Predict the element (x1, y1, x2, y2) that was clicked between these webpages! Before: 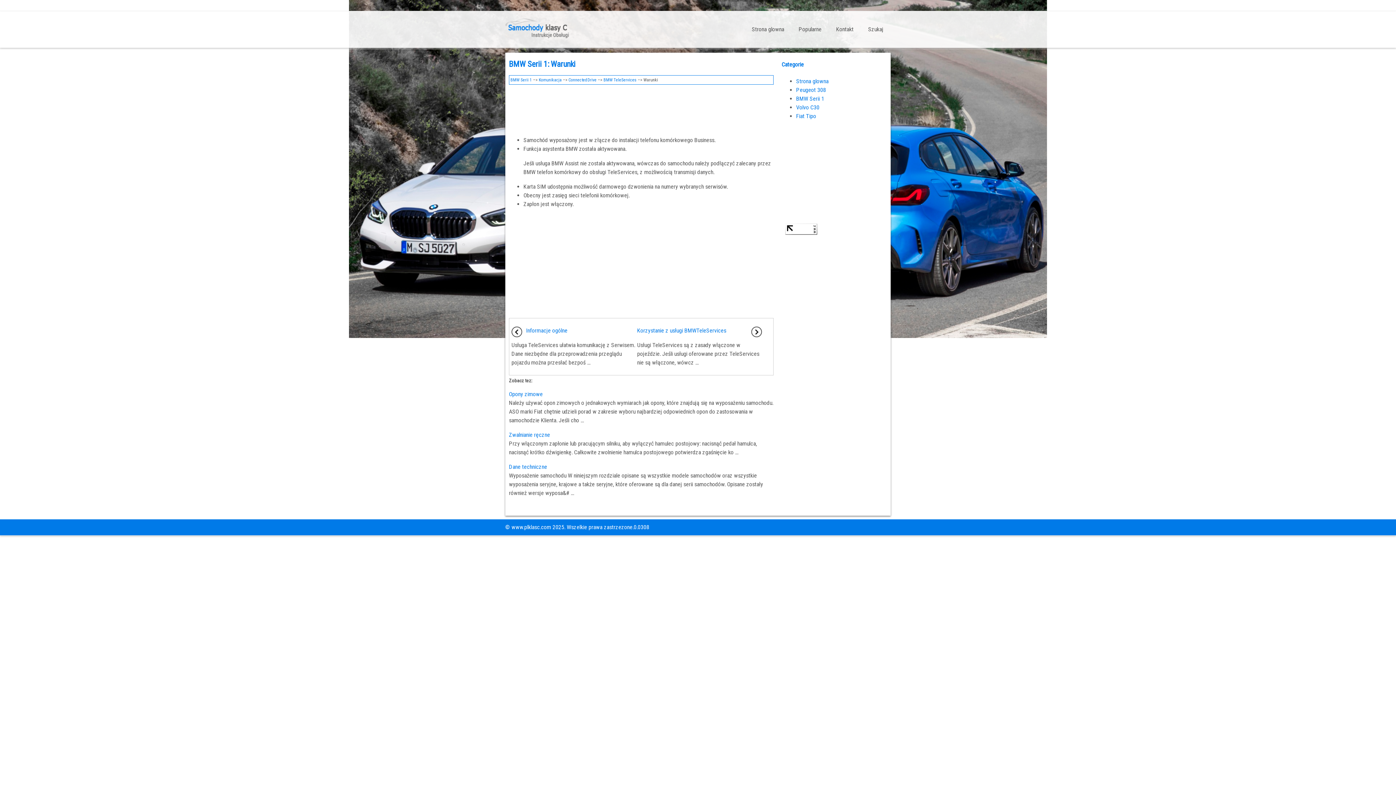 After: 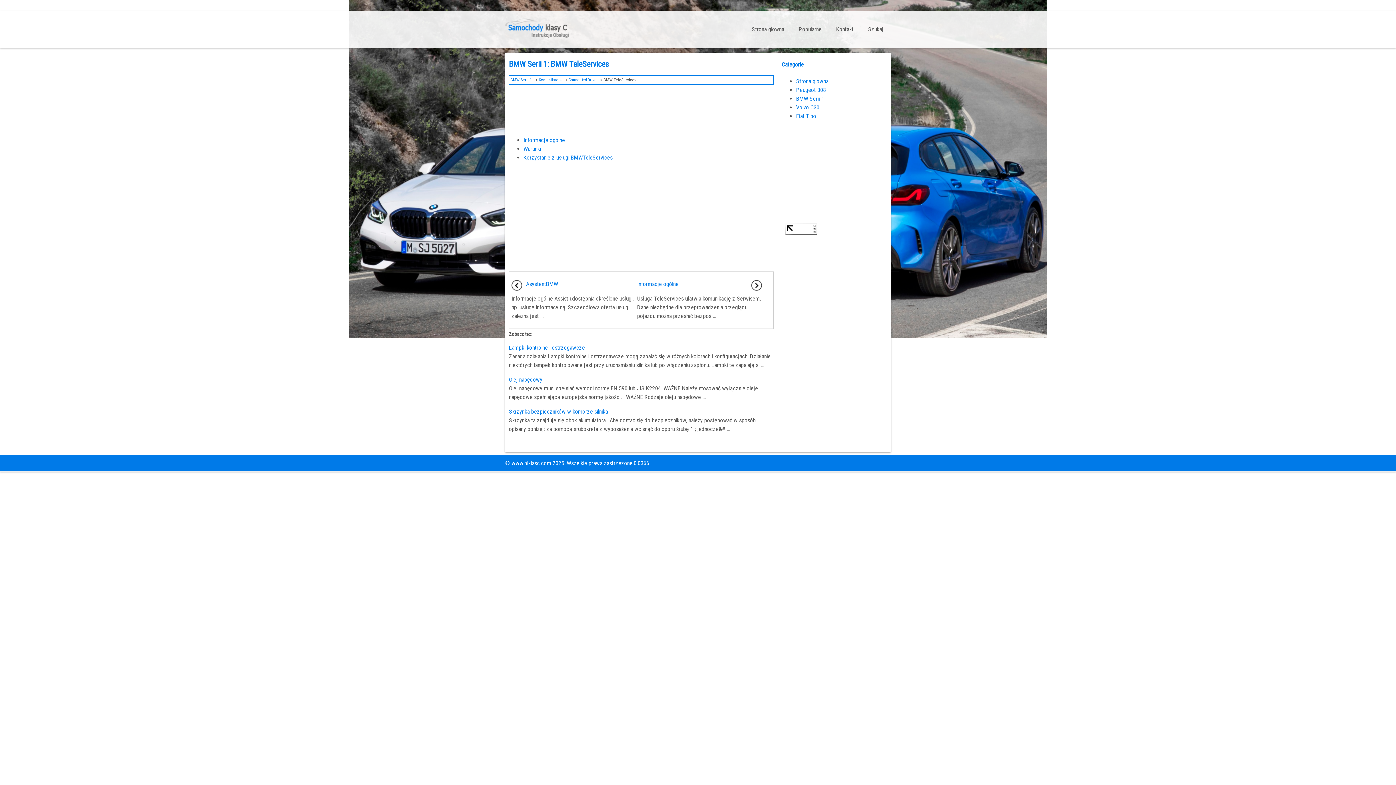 Action: bbox: (603, 77, 636, 82) label: BMW TeleServices